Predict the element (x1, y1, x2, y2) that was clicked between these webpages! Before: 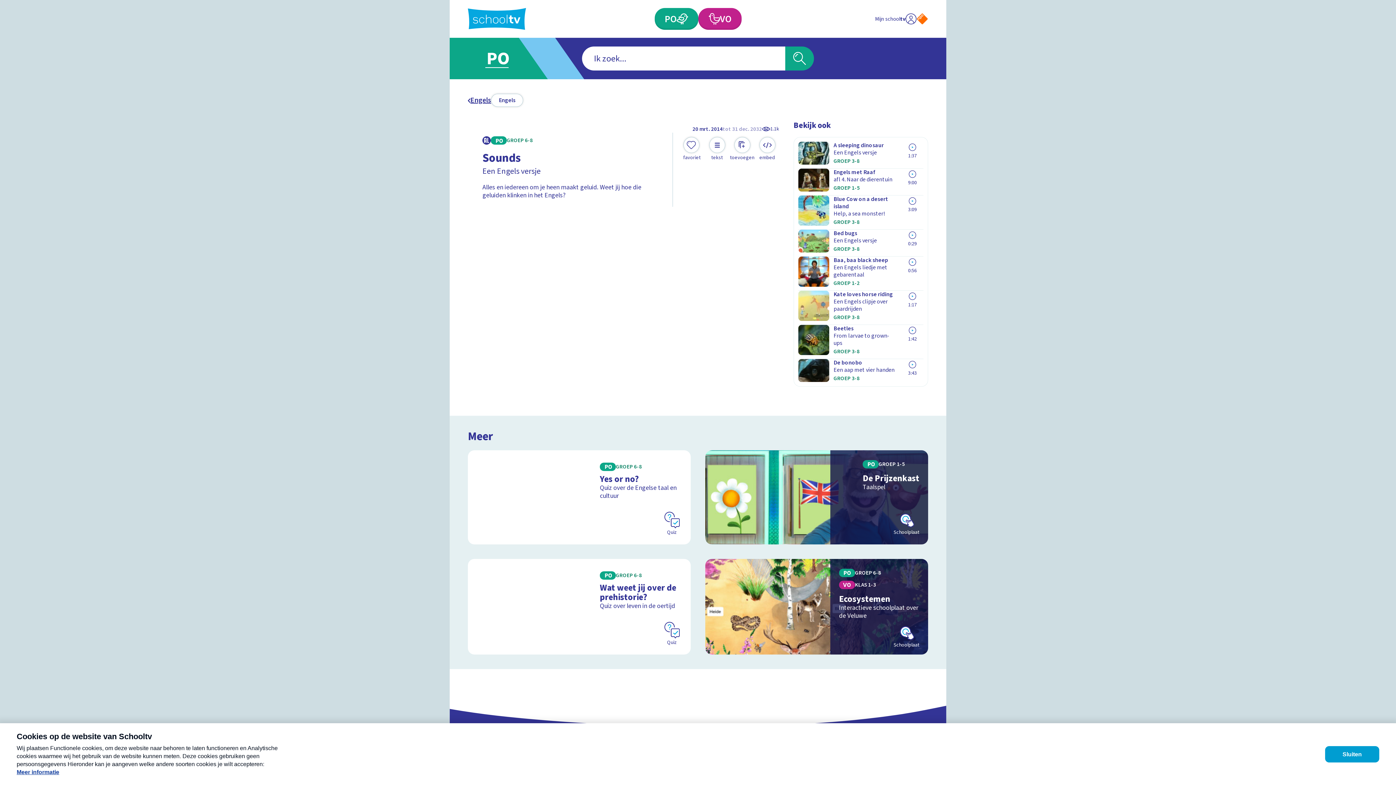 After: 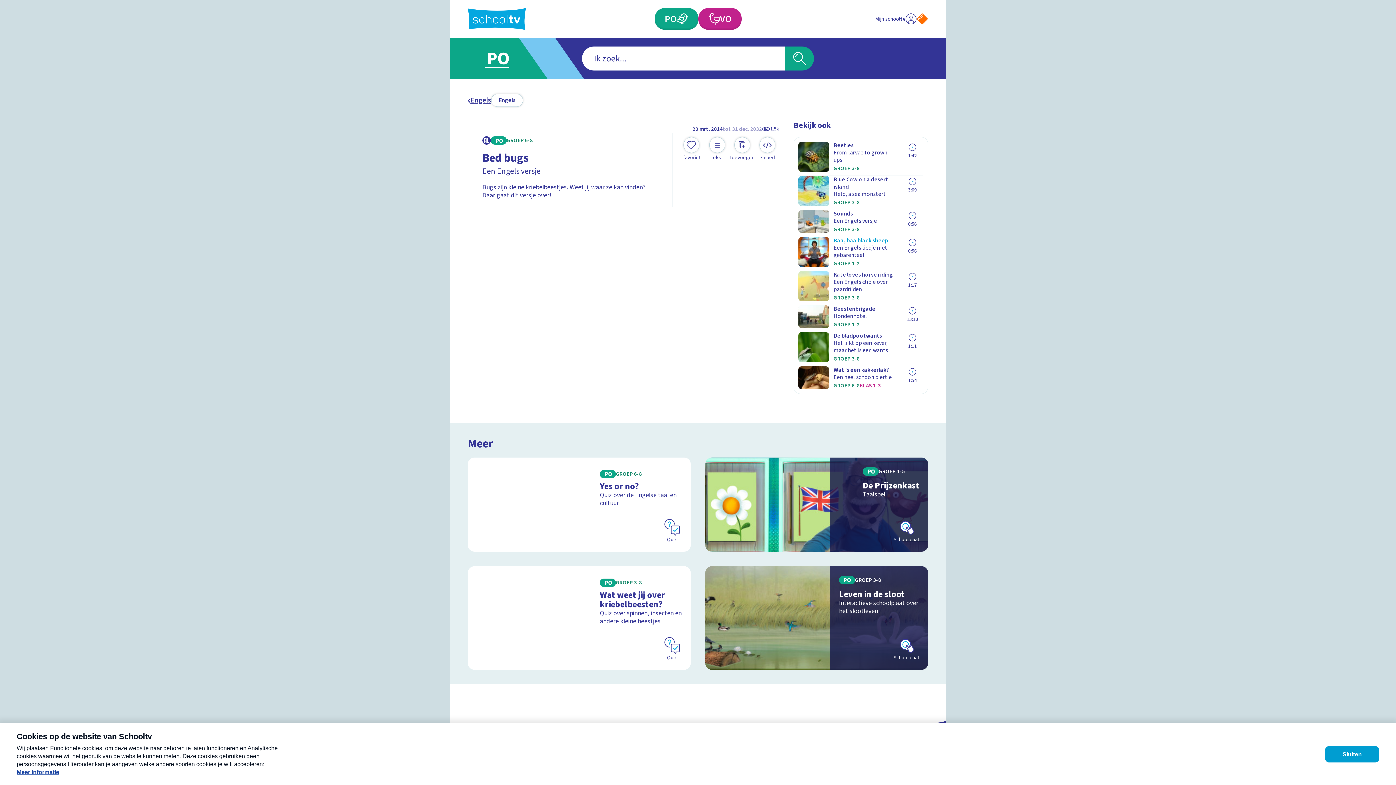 Action: label: Bed bugs

Een Engels versje

GROEP 3-8
0:29 bbox: (798, 229, 923, 252)